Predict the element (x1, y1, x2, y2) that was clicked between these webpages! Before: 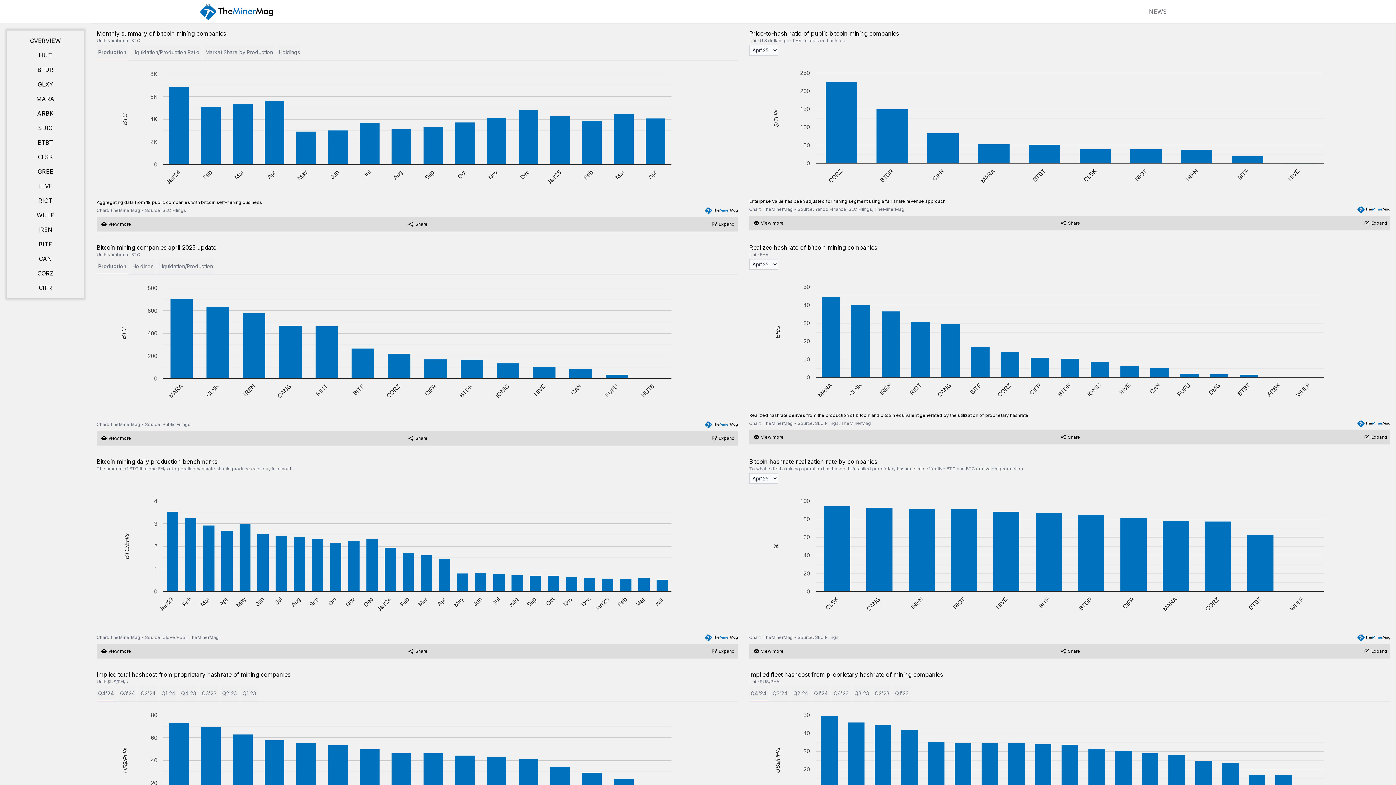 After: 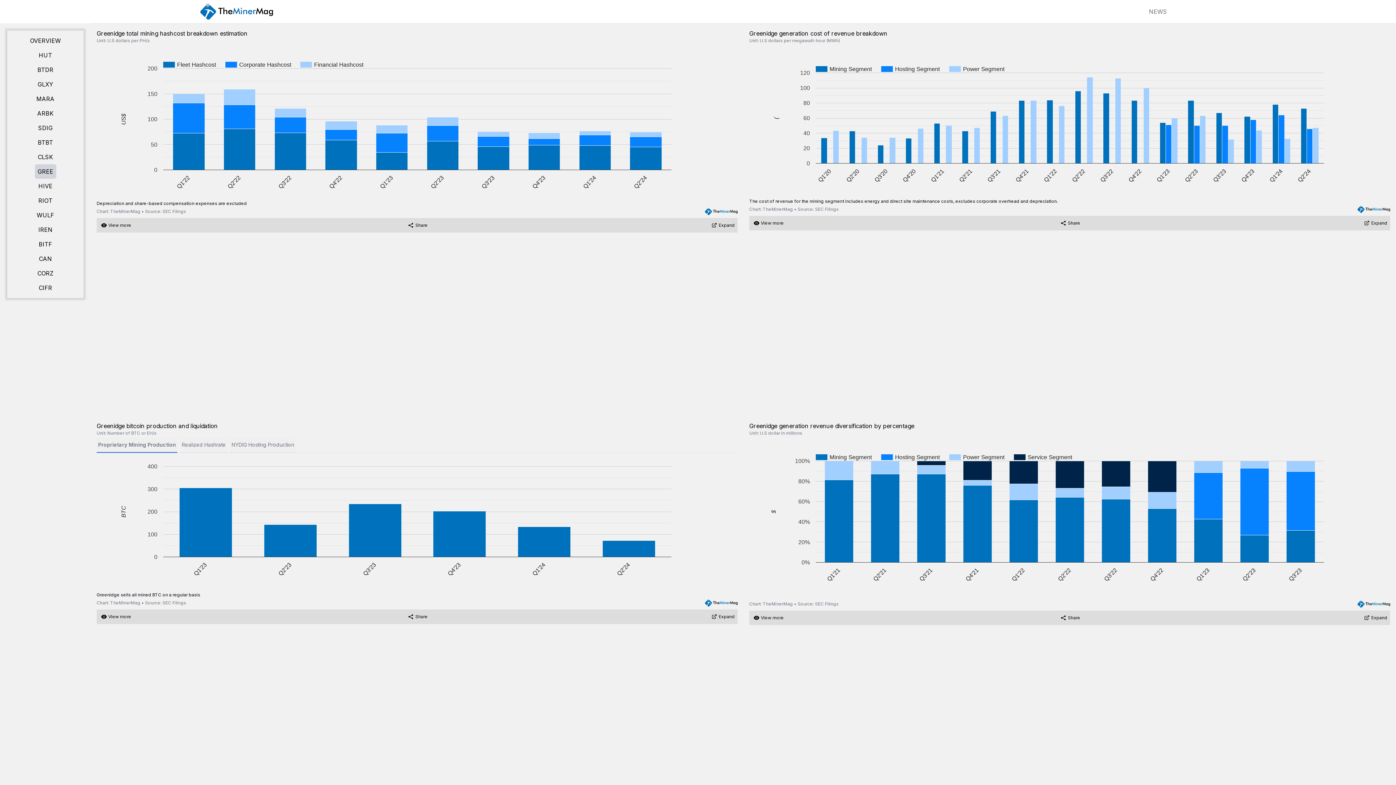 Action: bbox: (31, 164, 59, 178) label: GREE